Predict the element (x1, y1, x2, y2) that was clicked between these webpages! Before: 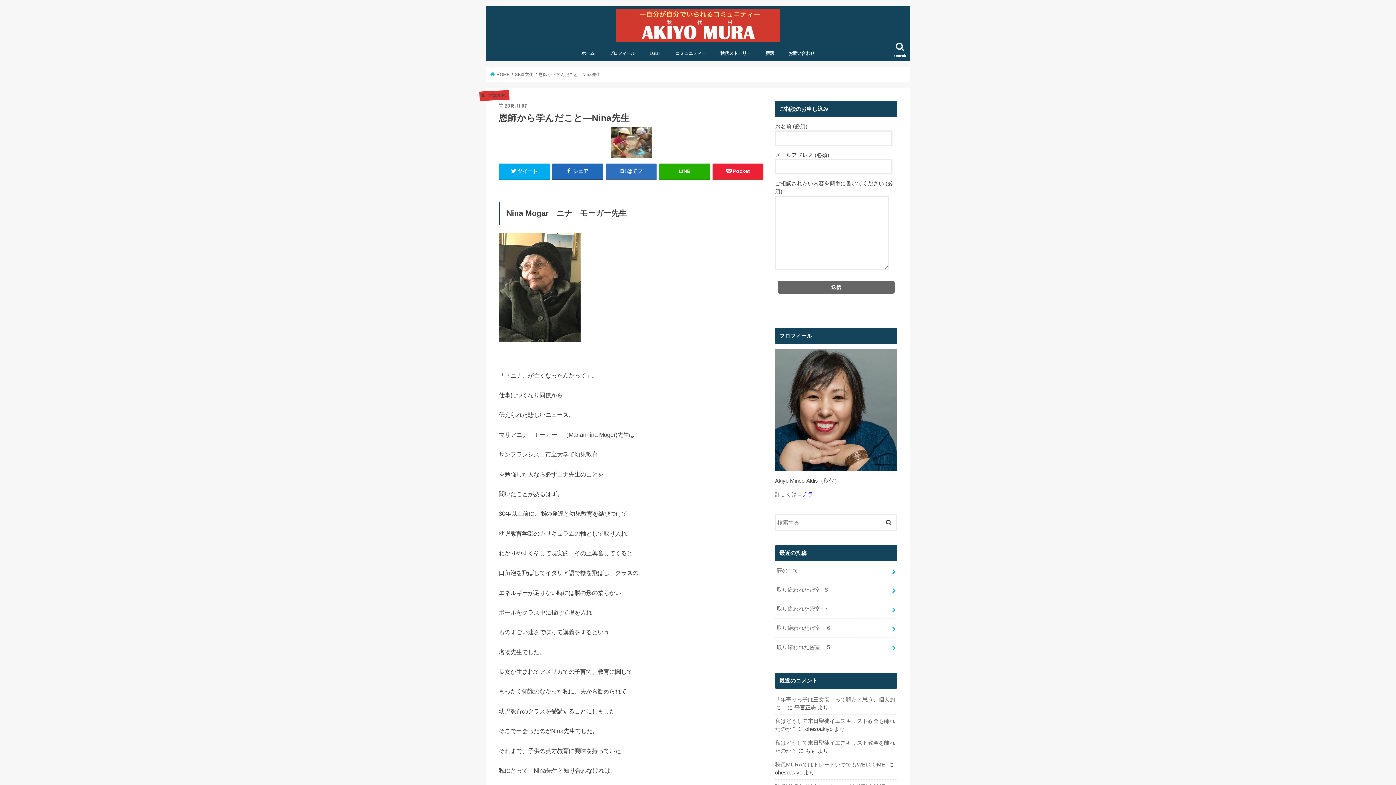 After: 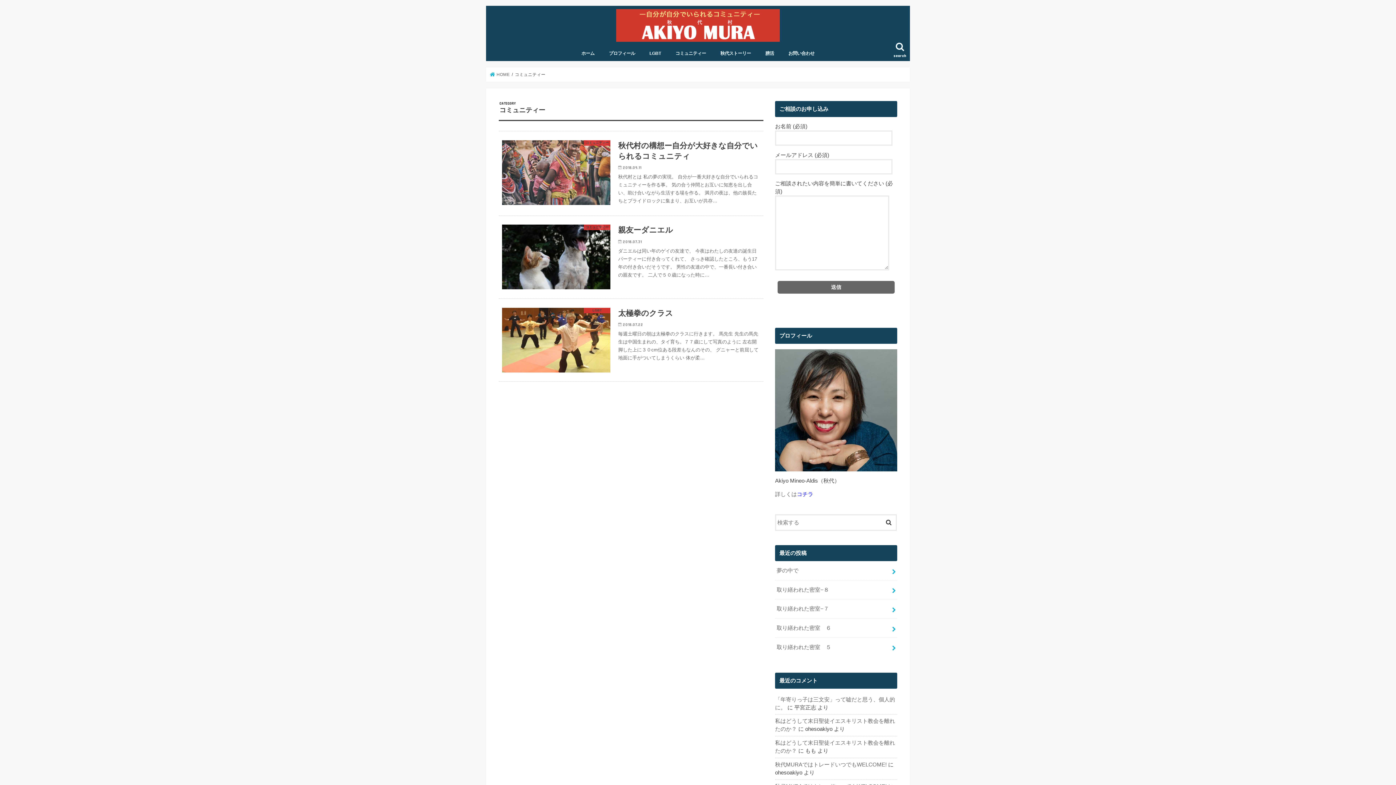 Action: bbox: (668, 45, 713, 61) label: コミュニティー